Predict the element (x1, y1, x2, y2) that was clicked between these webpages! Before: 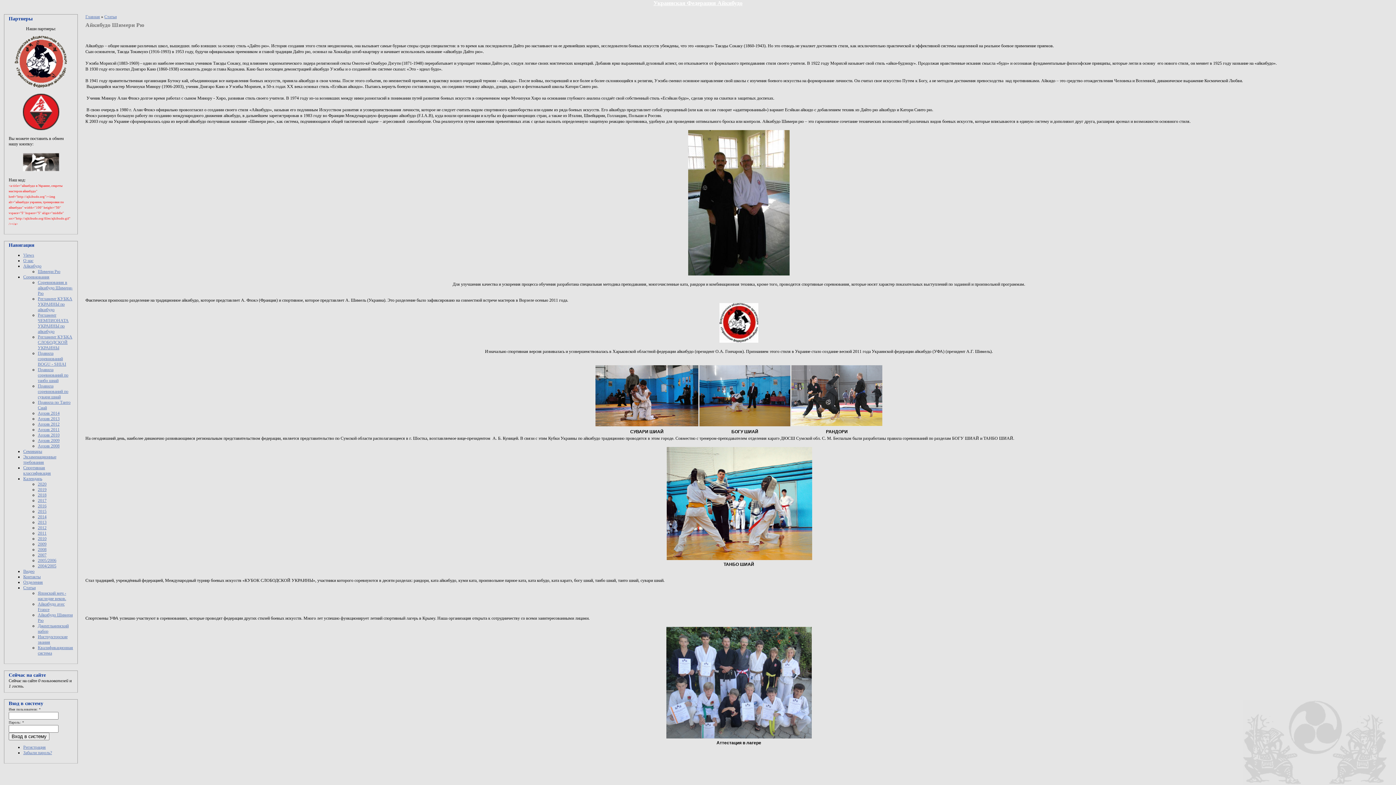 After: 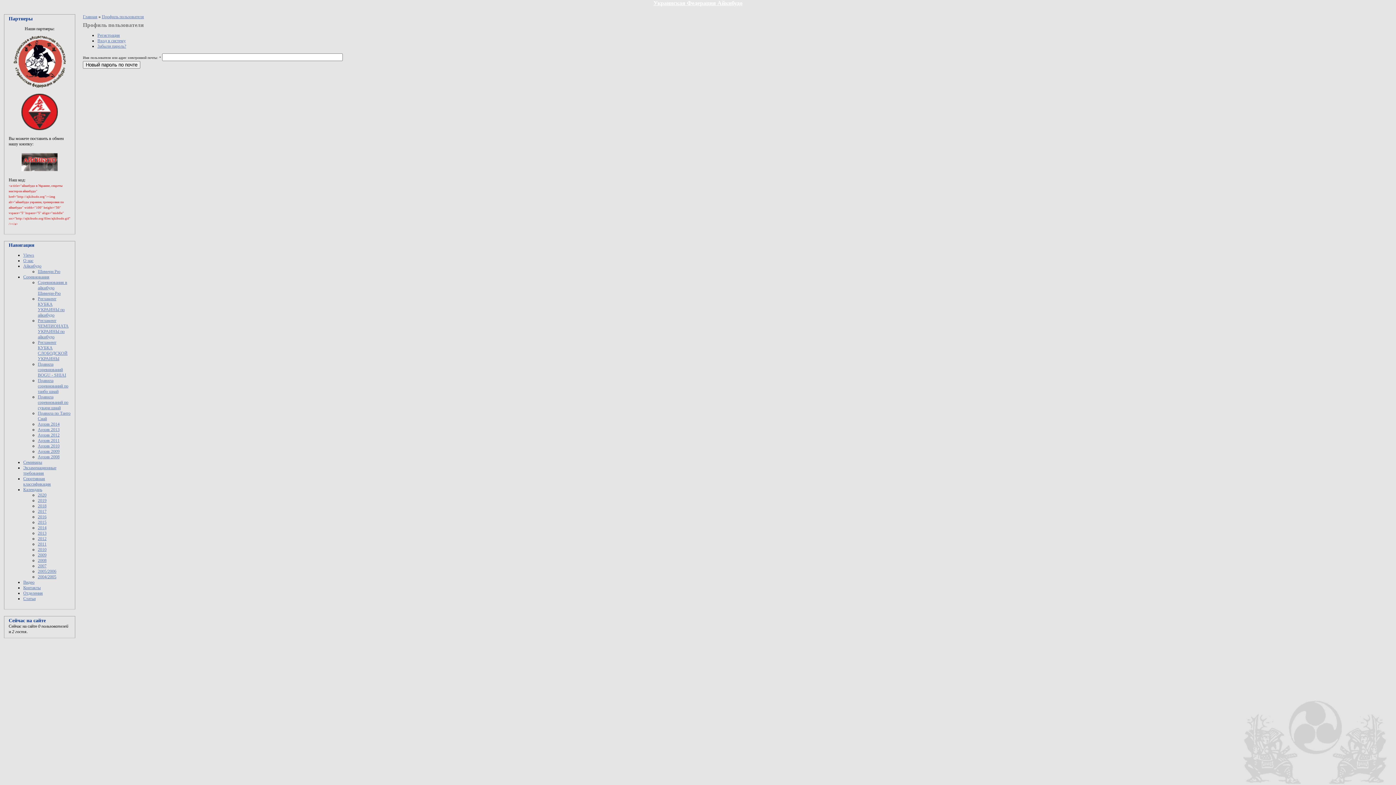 Action: bbox: (23, 750, 52, 755) label: Забыли пароль?